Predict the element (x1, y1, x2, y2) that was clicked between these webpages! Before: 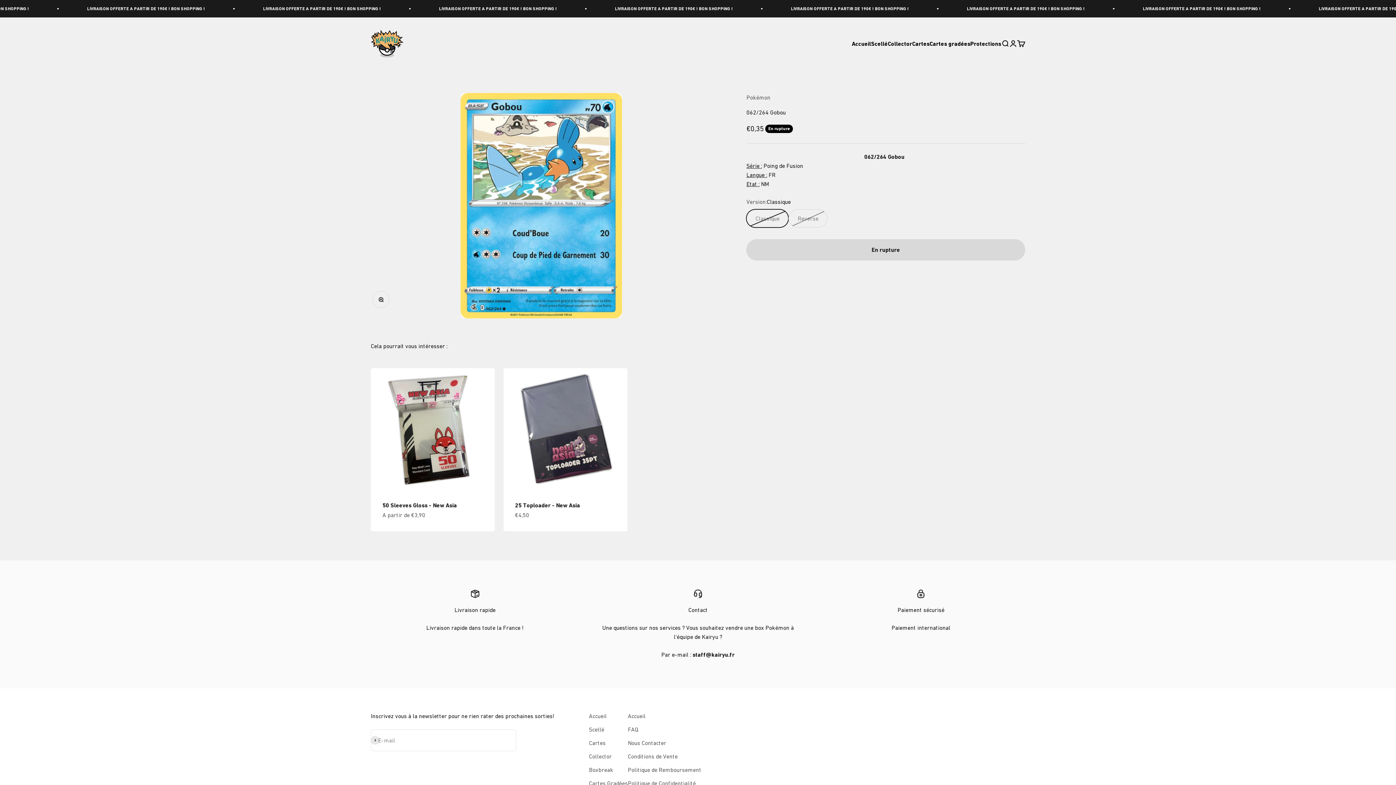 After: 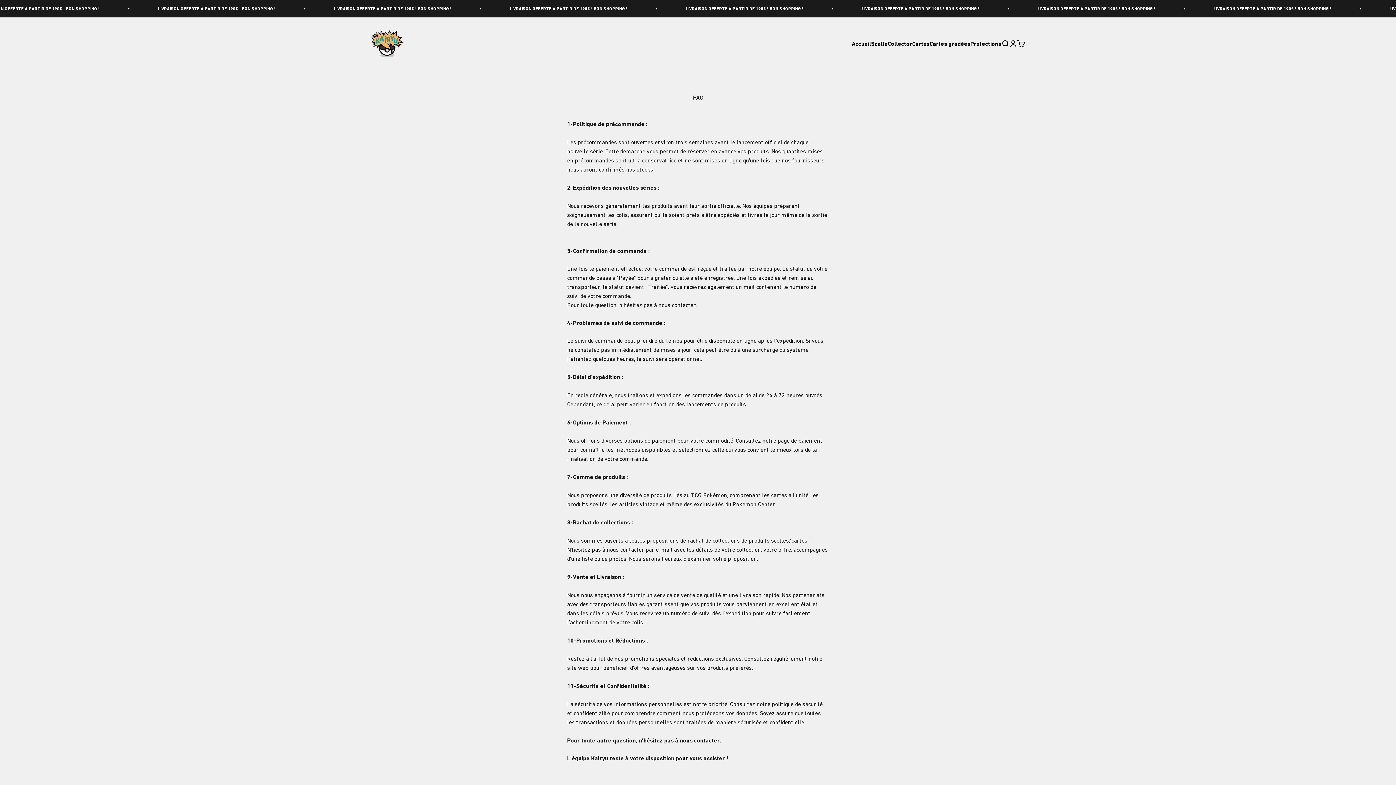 Action: bbox: (627, 725, 638, 734) label: FAQ